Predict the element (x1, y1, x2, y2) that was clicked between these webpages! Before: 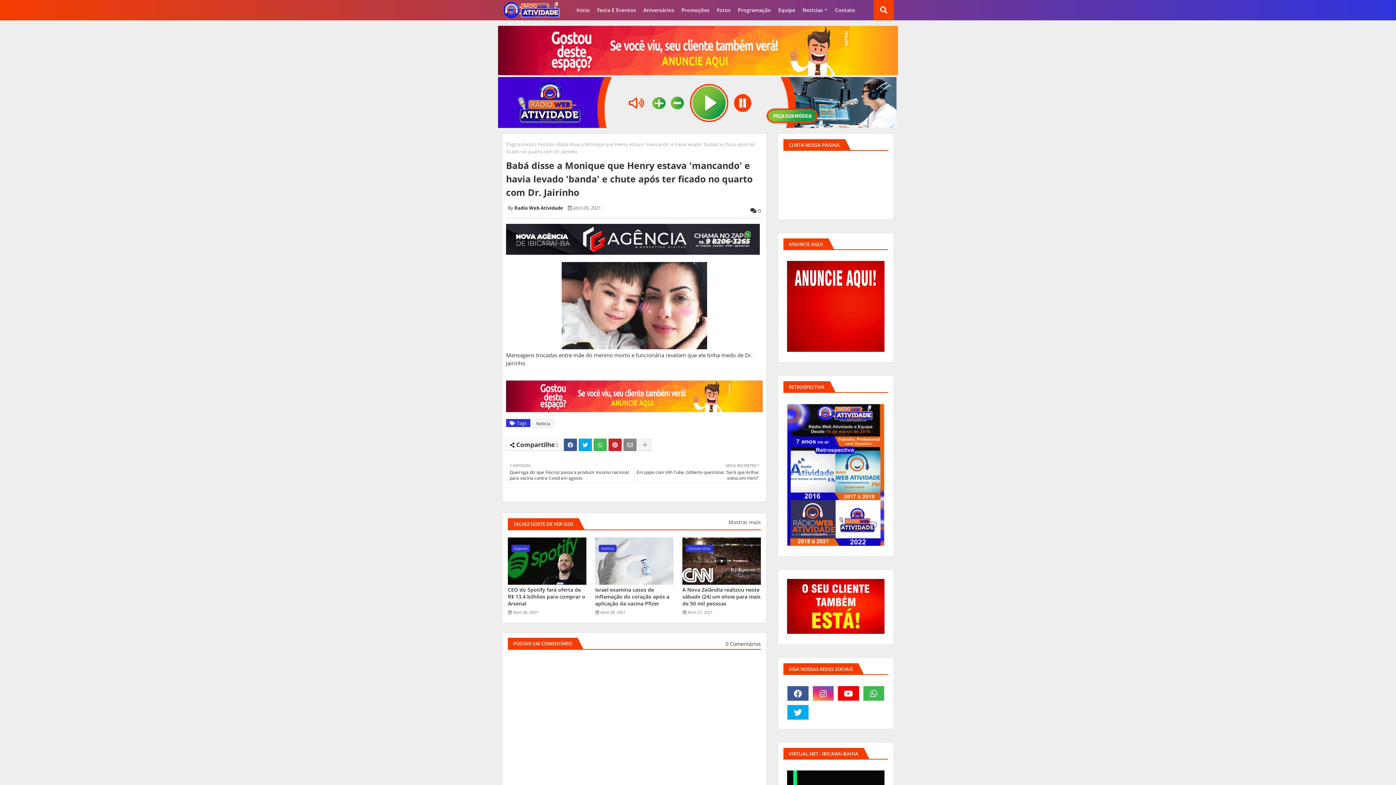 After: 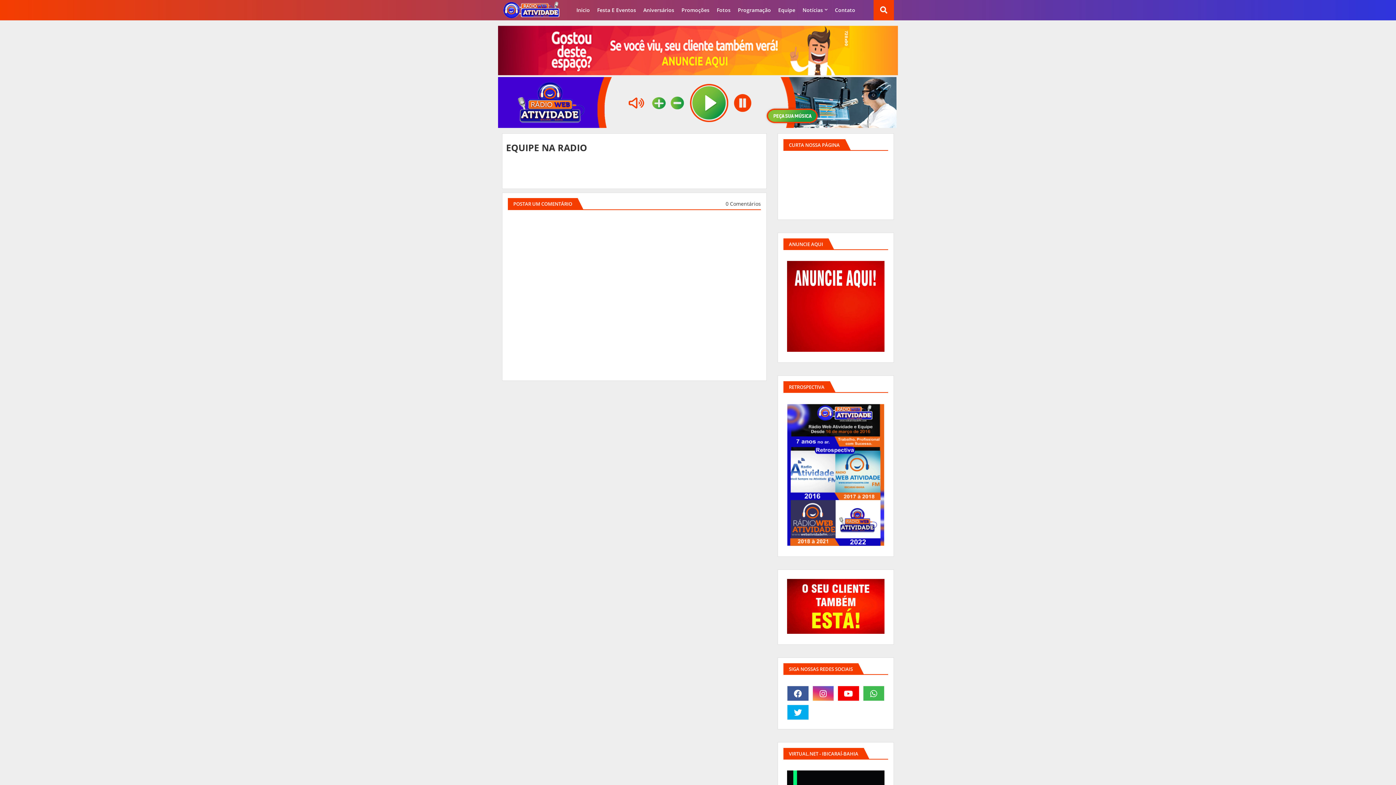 Action: bbox: (774, 0, 799, 20) label: Equipe